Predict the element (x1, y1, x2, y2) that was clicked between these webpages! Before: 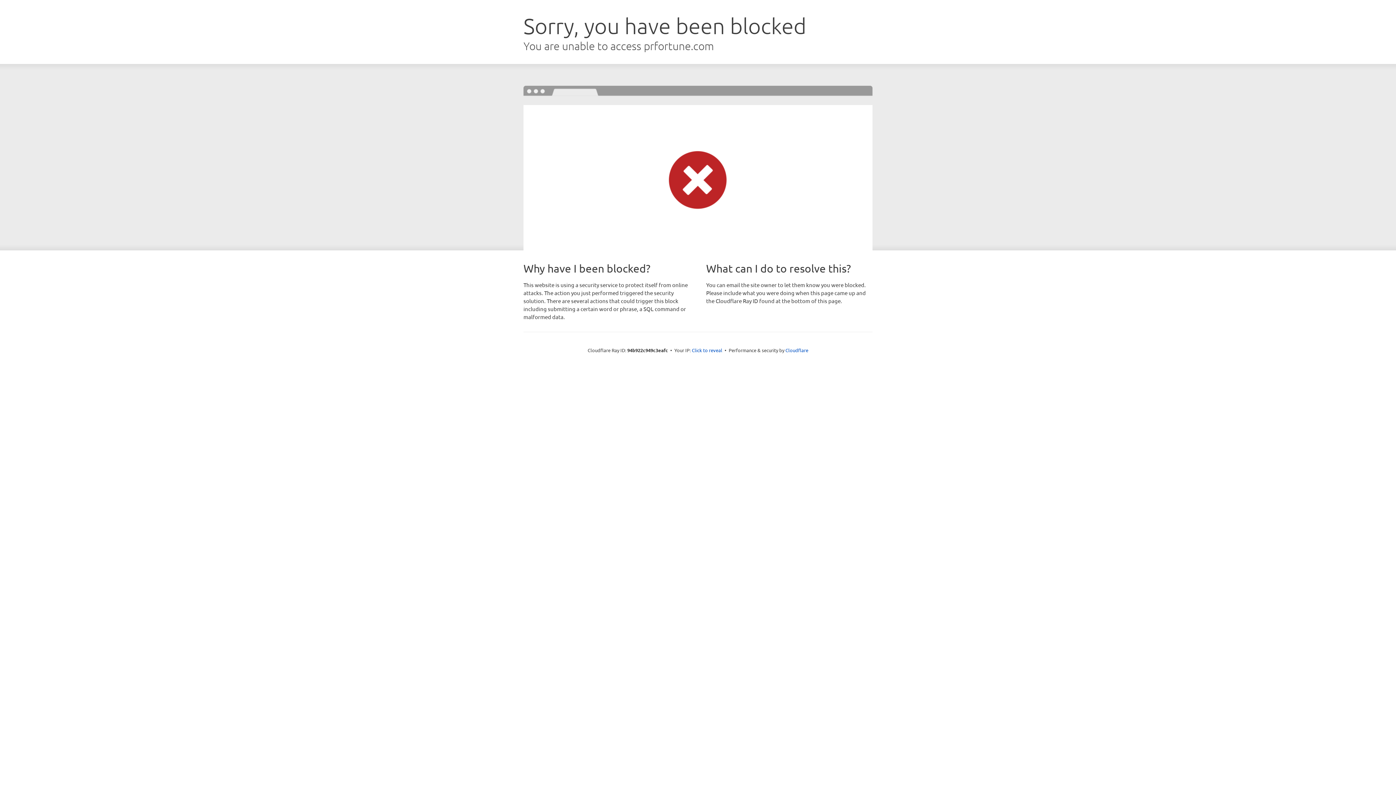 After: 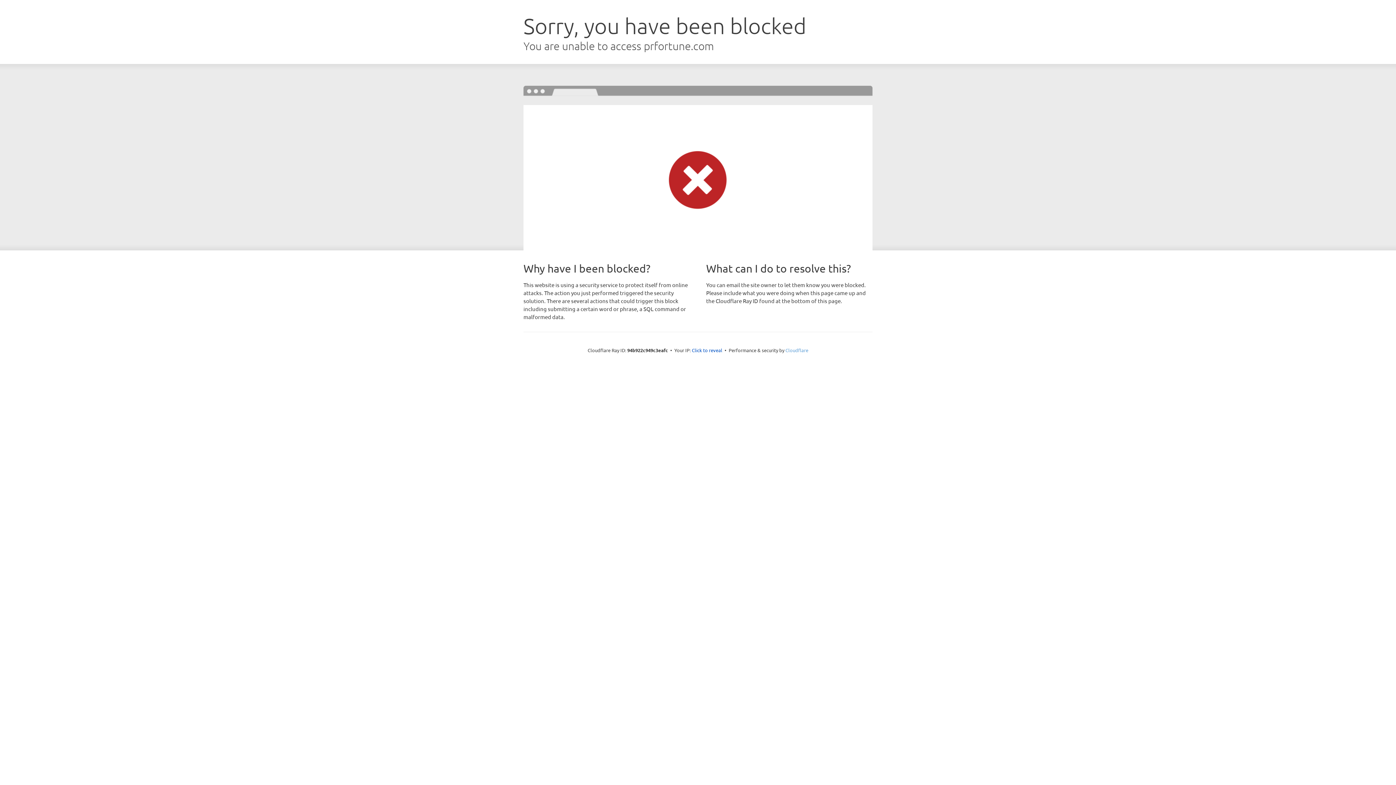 Action: bbox: (785, 347, 808, 353) label: Cloudflare